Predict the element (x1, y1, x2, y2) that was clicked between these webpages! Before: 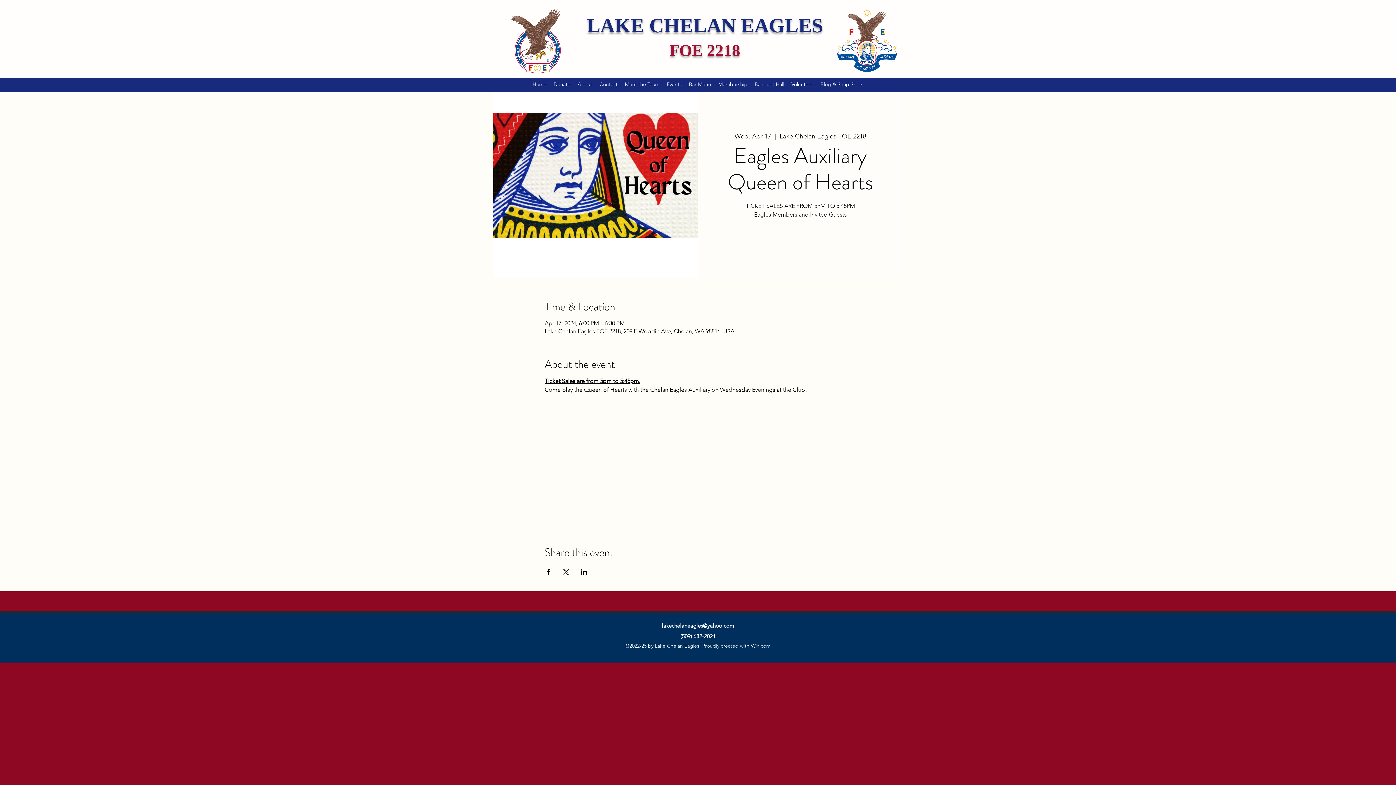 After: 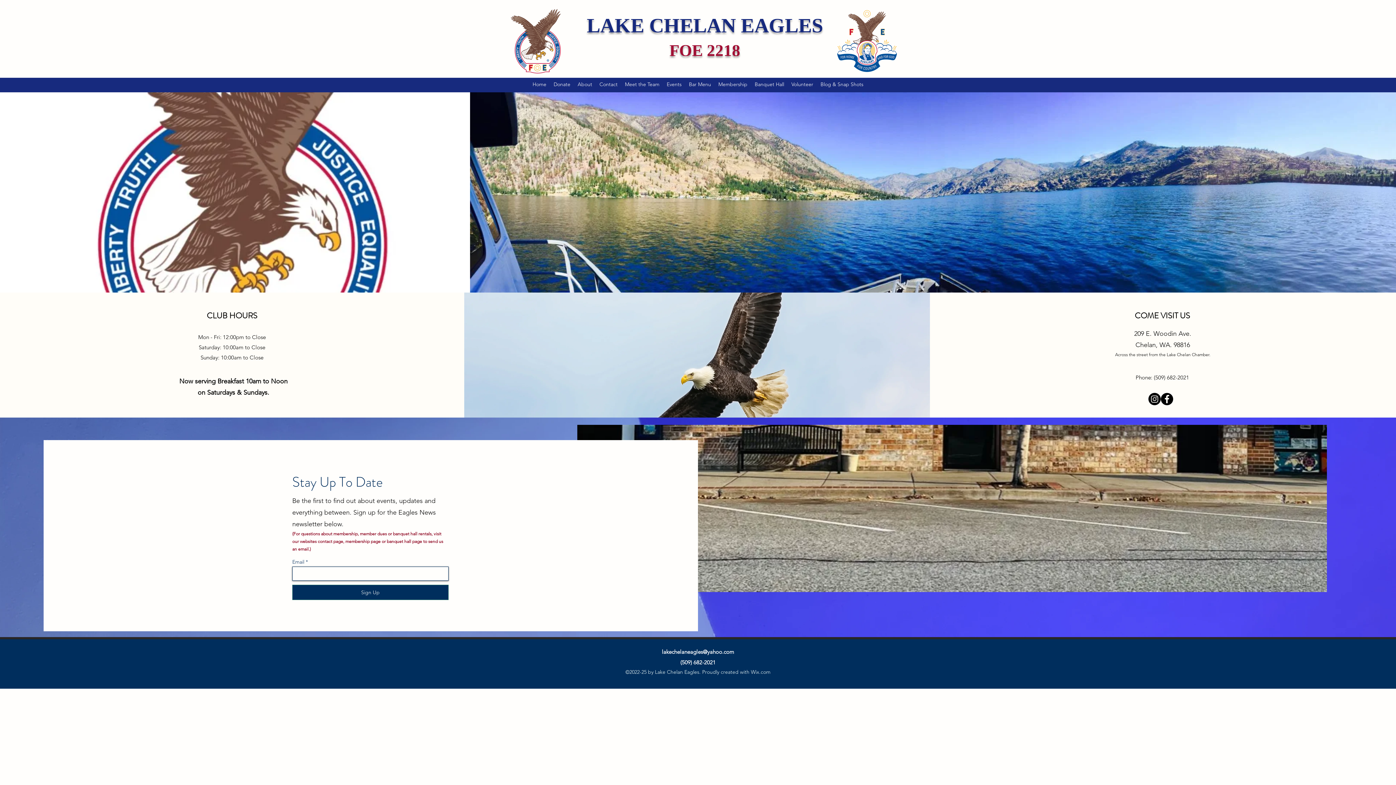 Action: bbox: (510, 9, 561, 73)